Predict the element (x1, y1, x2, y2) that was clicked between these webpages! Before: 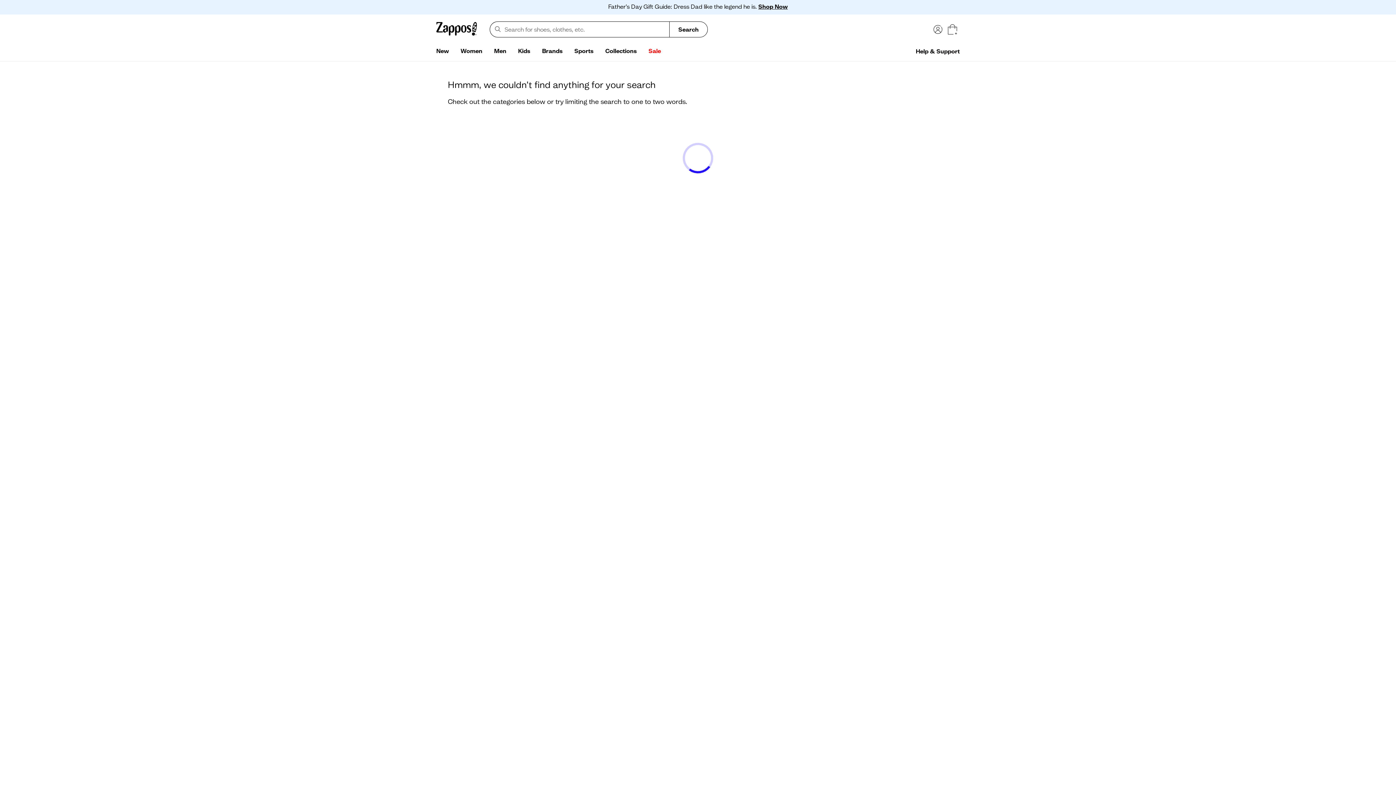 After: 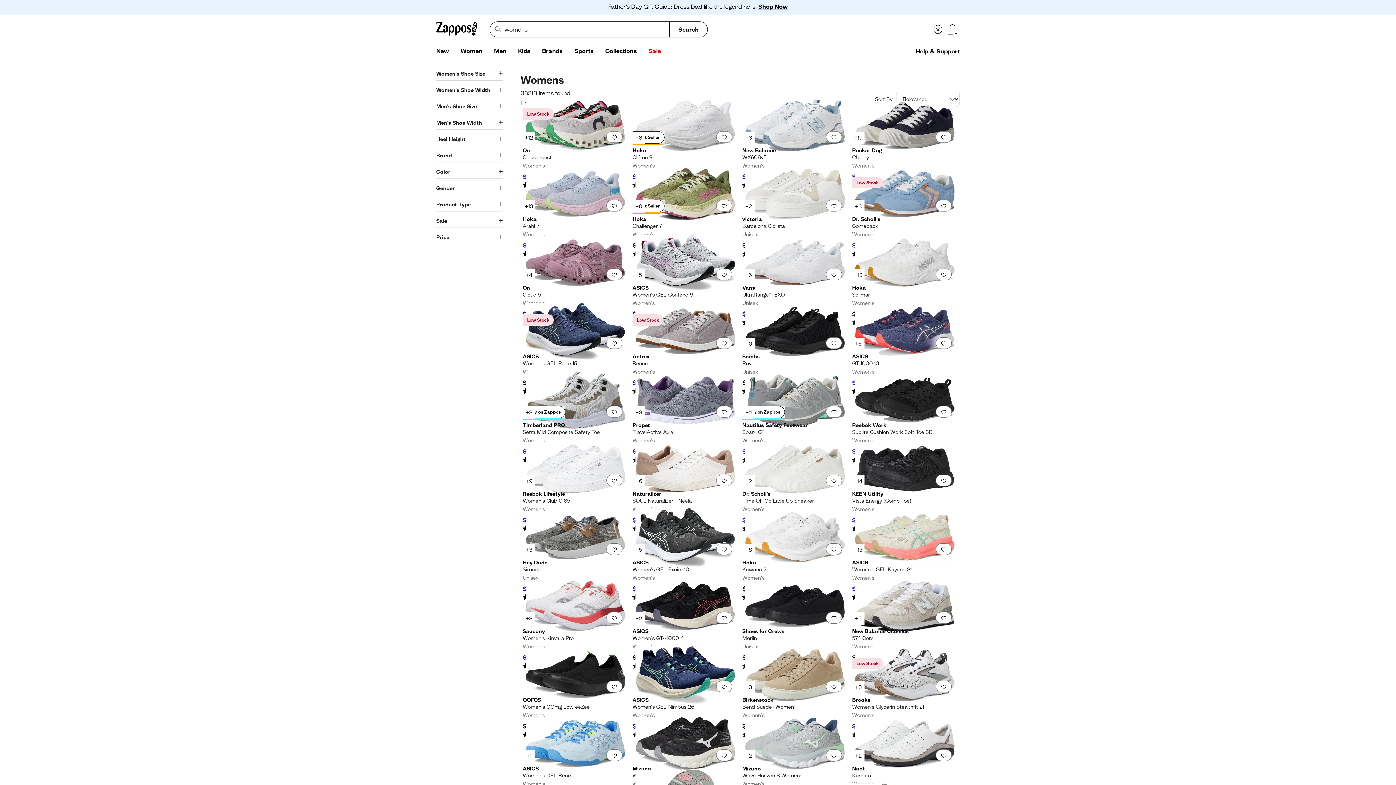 Action: label: Women bbox: (454, 44, 488, 58)